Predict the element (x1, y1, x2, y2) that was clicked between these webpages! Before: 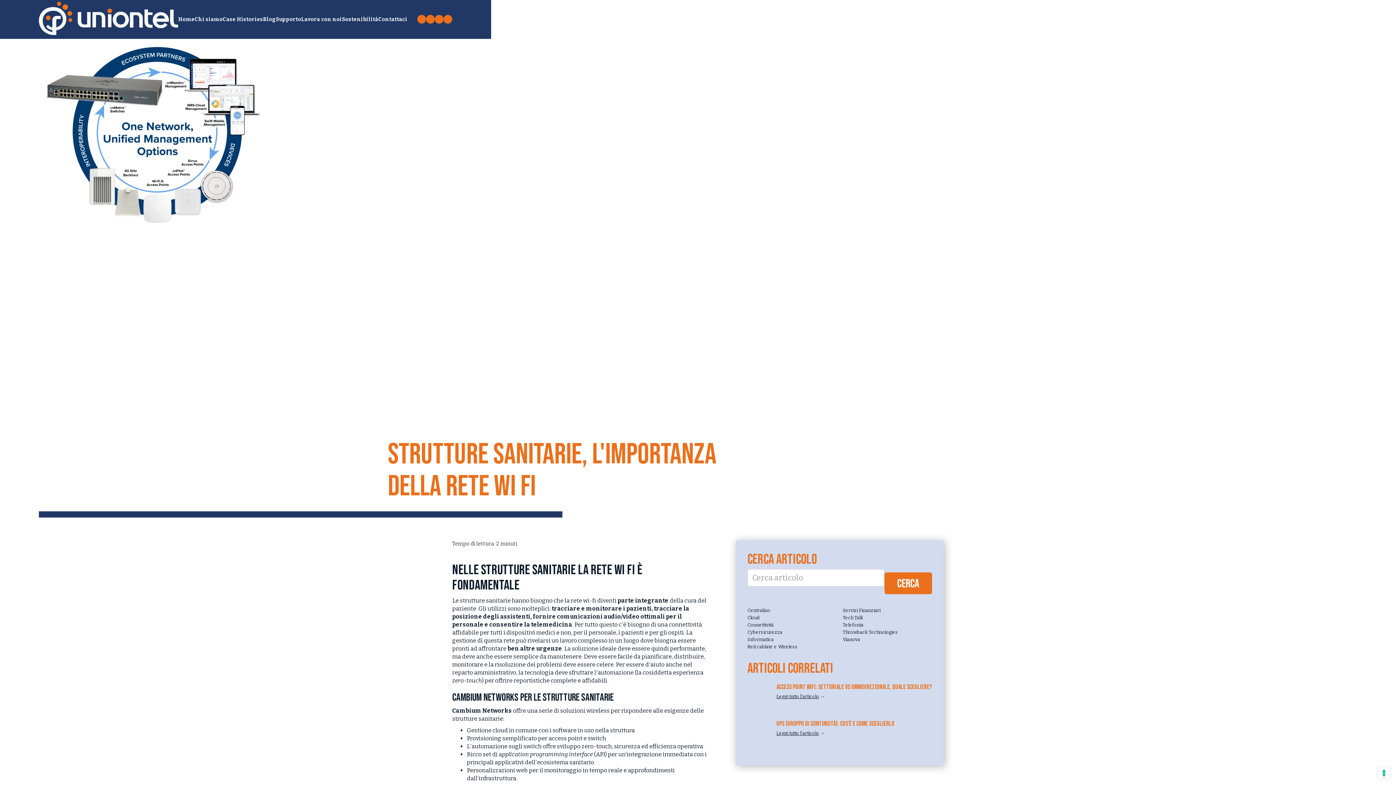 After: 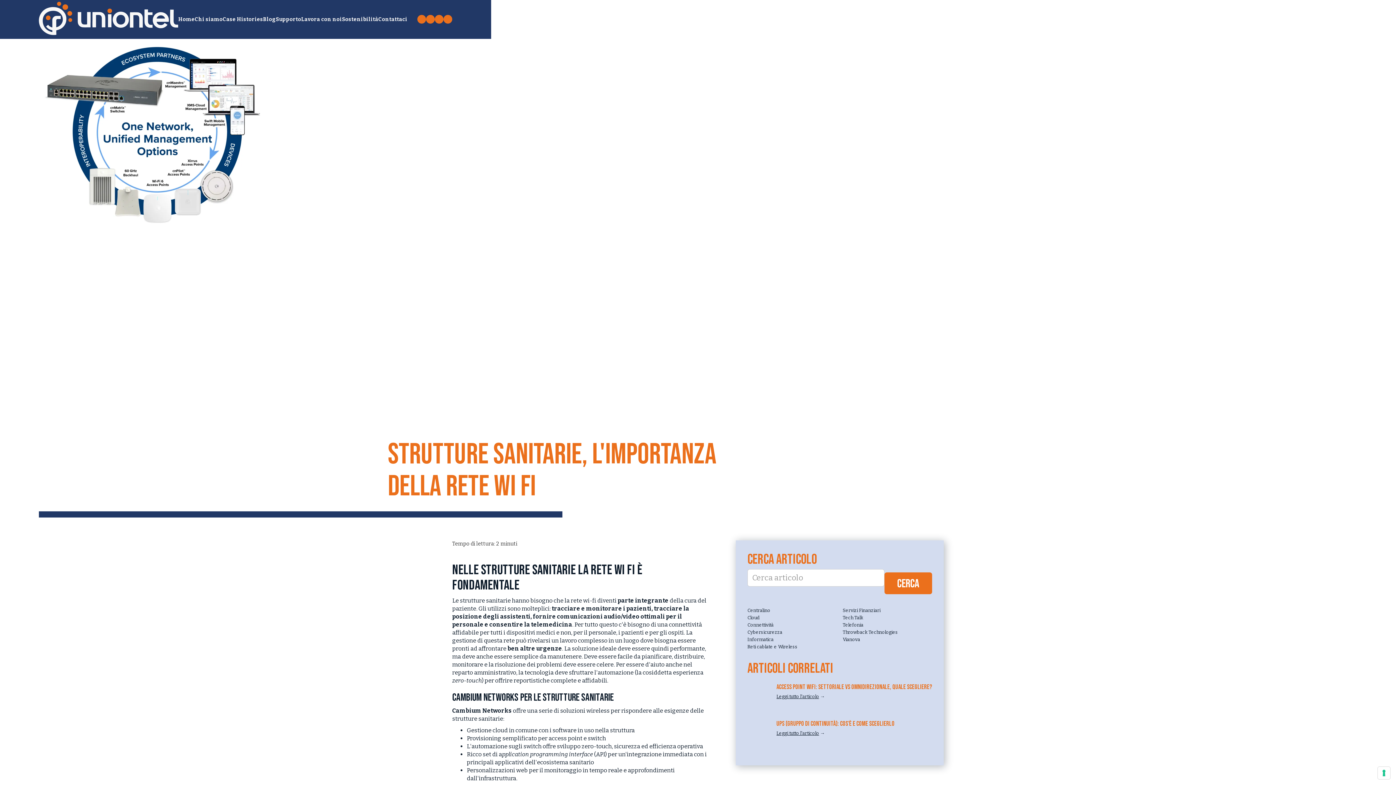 Action: bbox: (434, 15, 443, 23)